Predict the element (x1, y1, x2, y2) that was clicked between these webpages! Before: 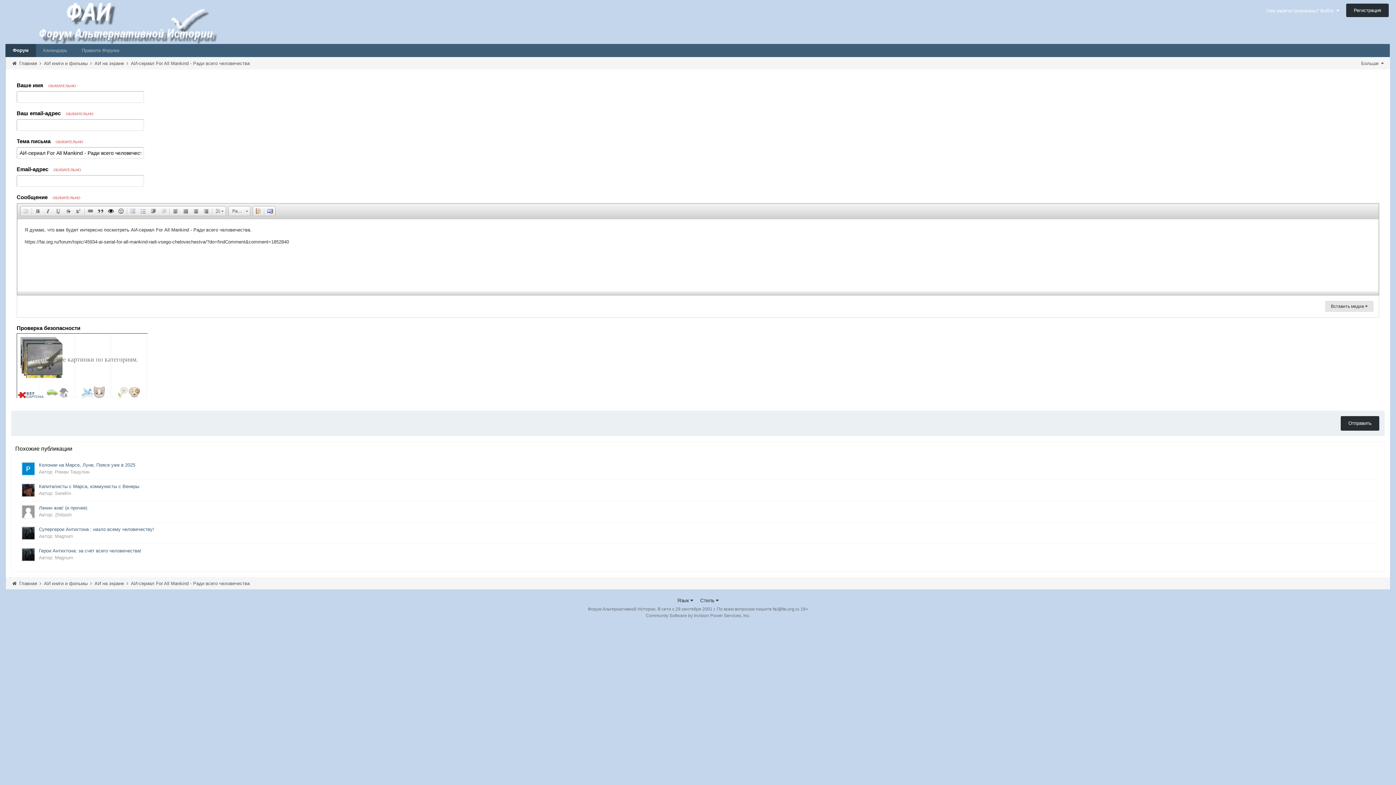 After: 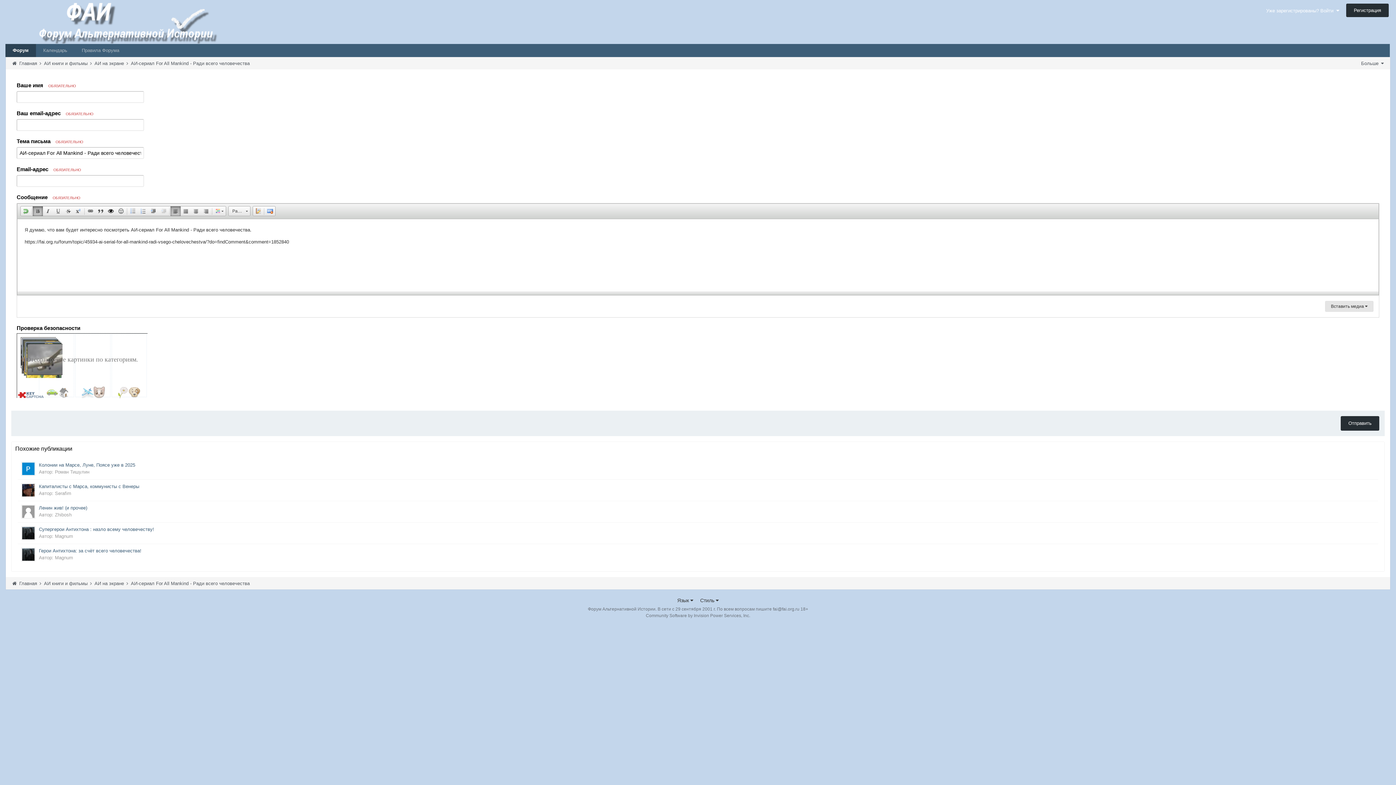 Action: label:   bbox: (32, 206, 42, 216)